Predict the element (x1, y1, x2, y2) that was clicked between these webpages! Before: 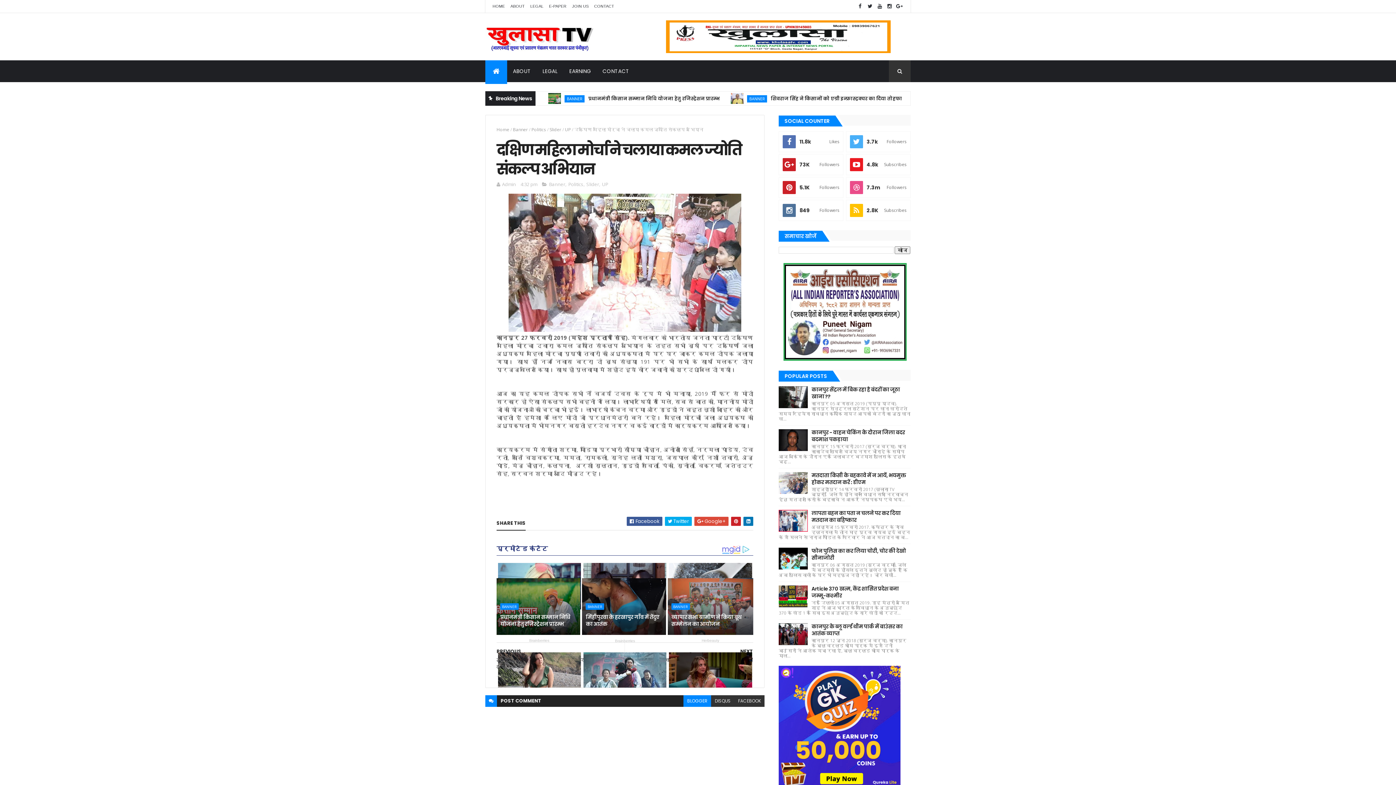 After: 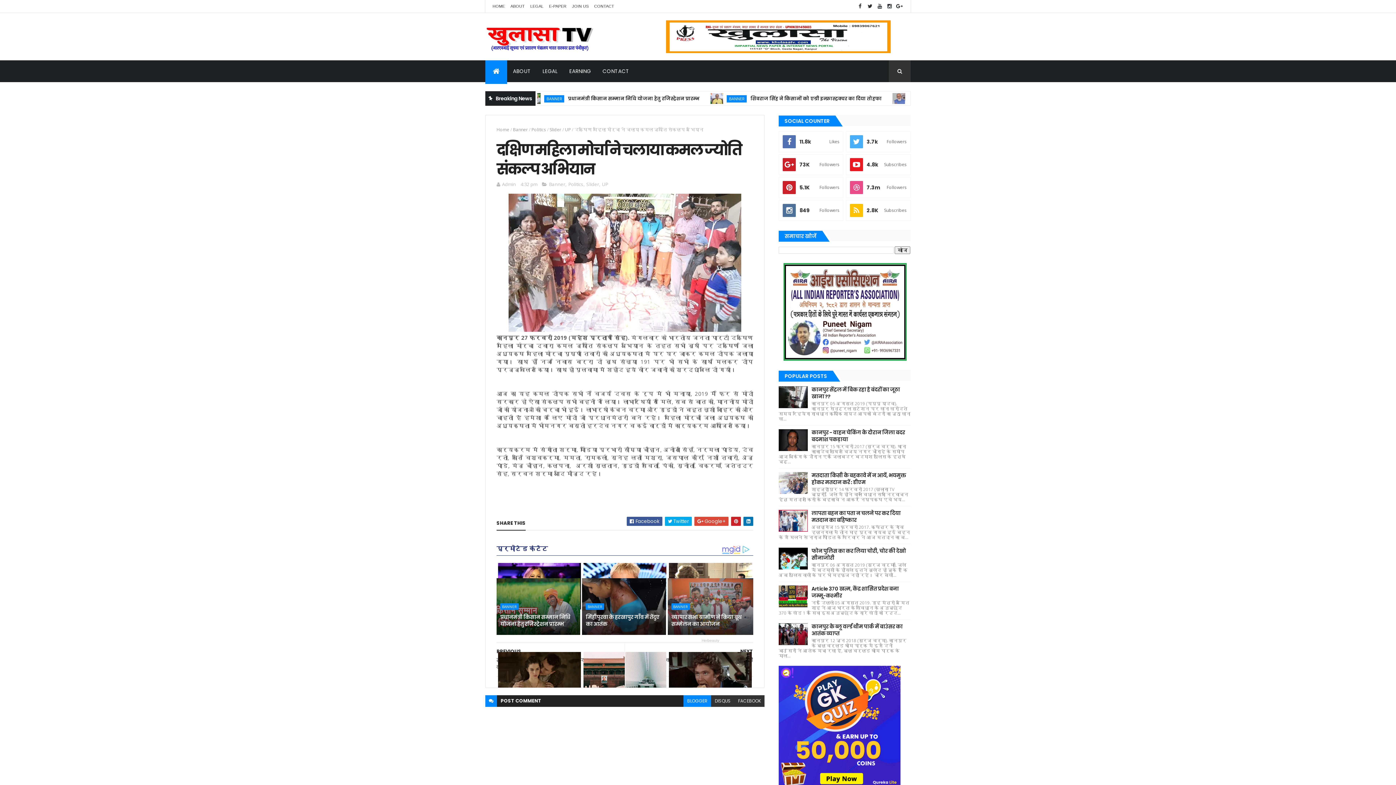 Action: label: 4:32 pm bbox: (520, 181, 537, 187)